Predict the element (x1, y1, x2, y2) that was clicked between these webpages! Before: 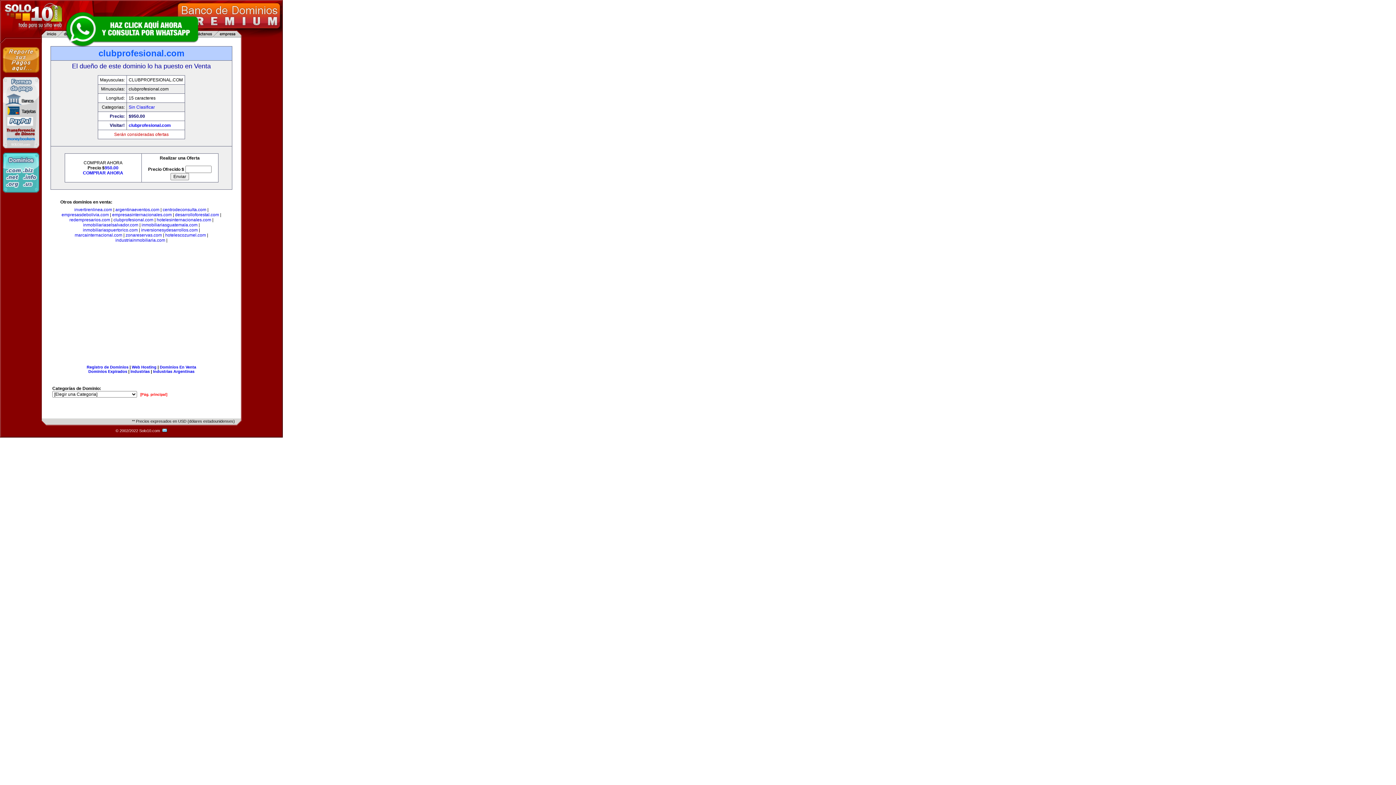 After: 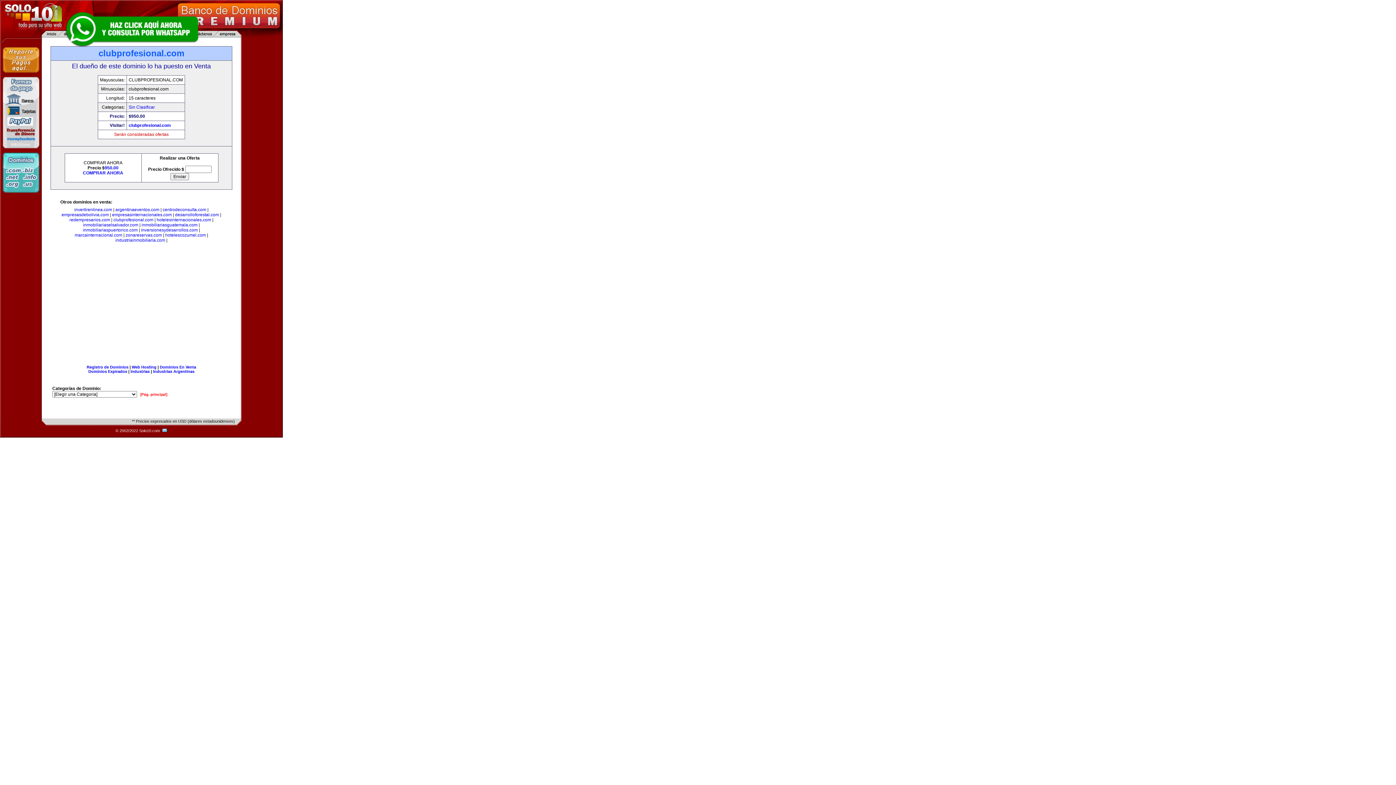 Action: bbox: (113, 217, 153, 222) label: clubprofesional.com